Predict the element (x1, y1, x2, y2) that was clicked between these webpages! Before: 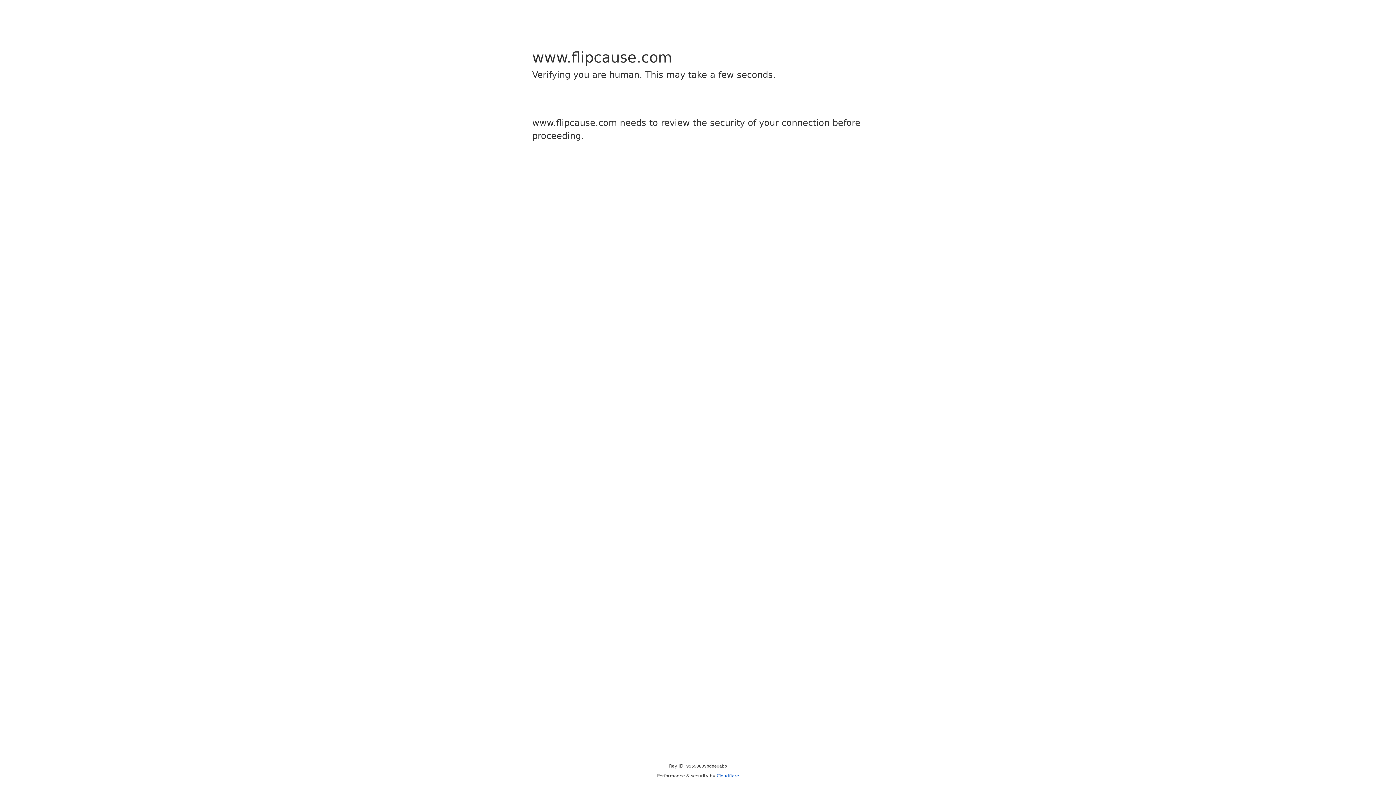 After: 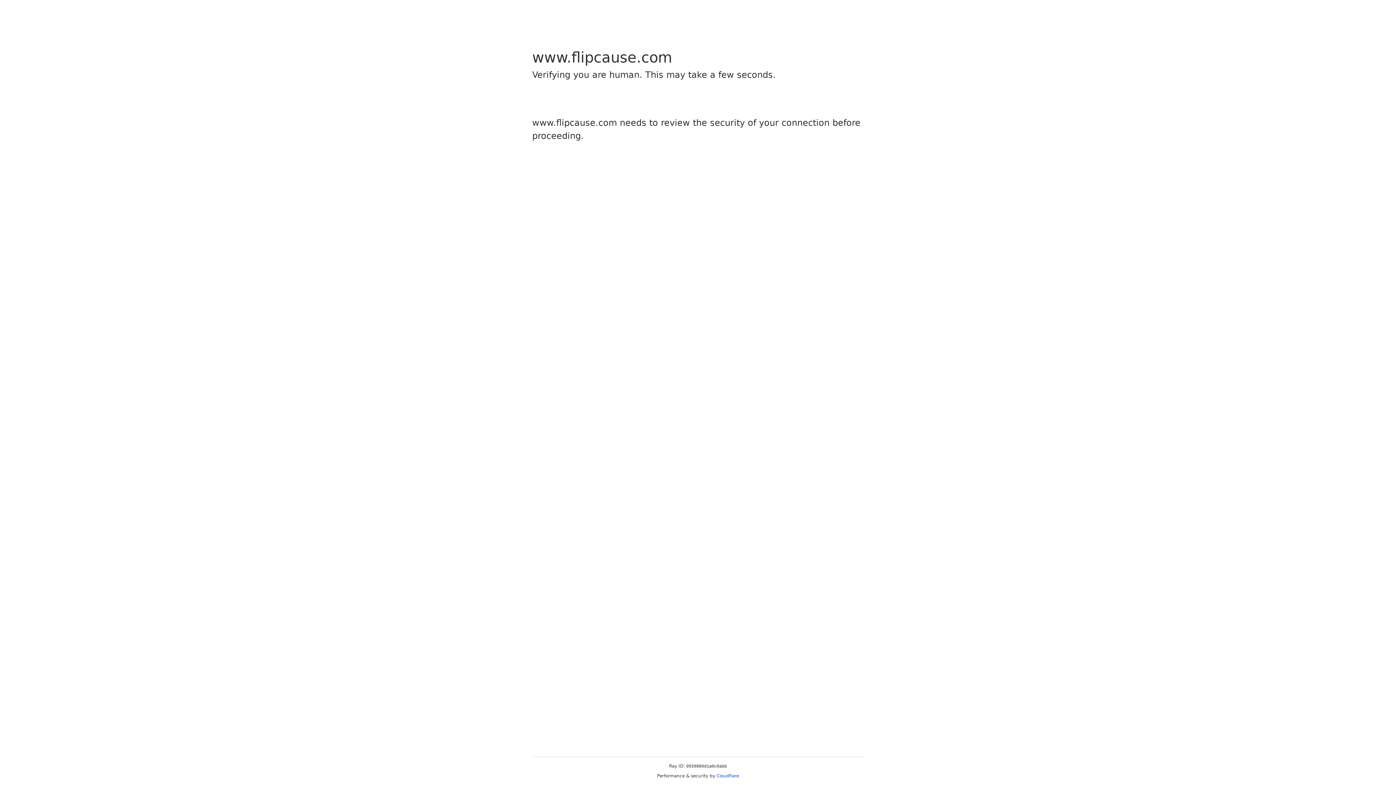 Action: bbox: (716, 773, 739, 778) label: Cloudflare